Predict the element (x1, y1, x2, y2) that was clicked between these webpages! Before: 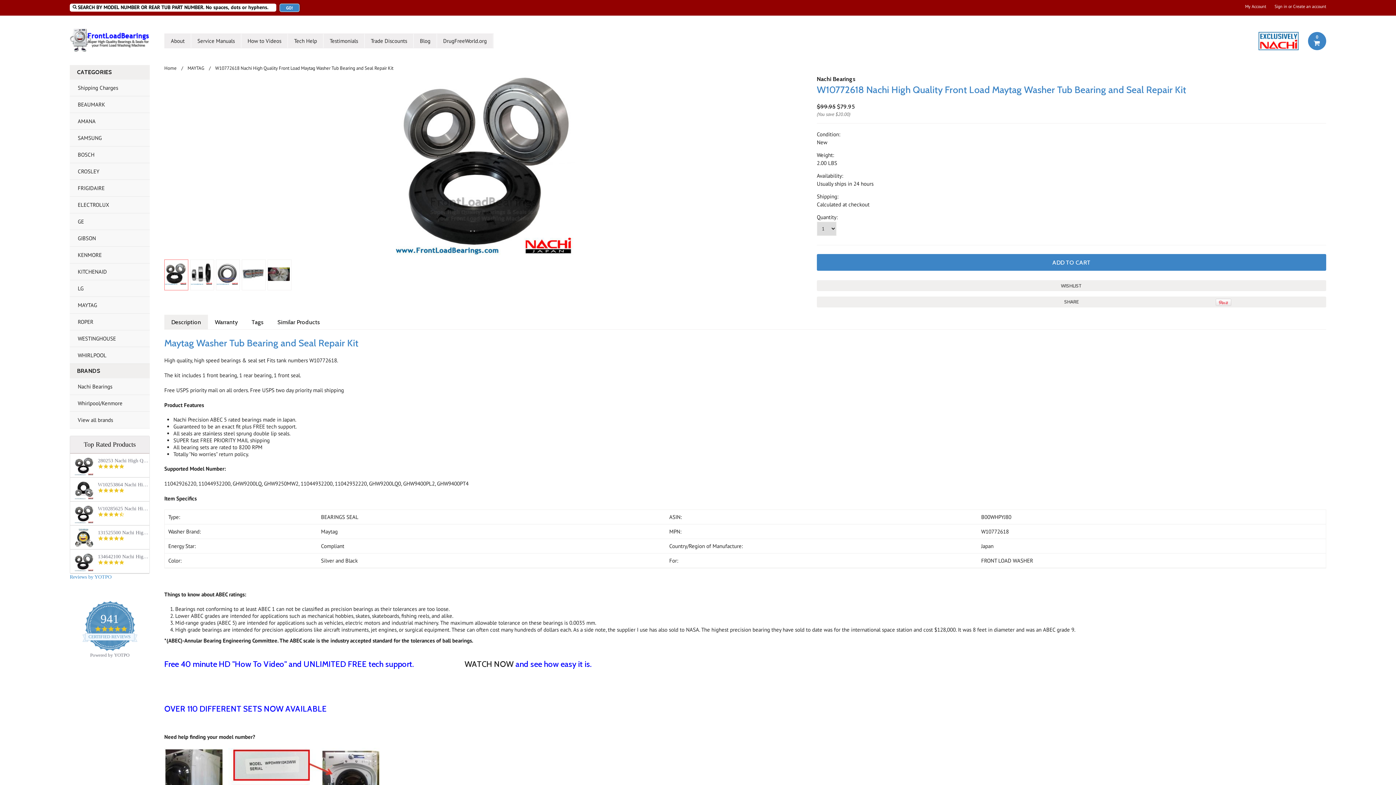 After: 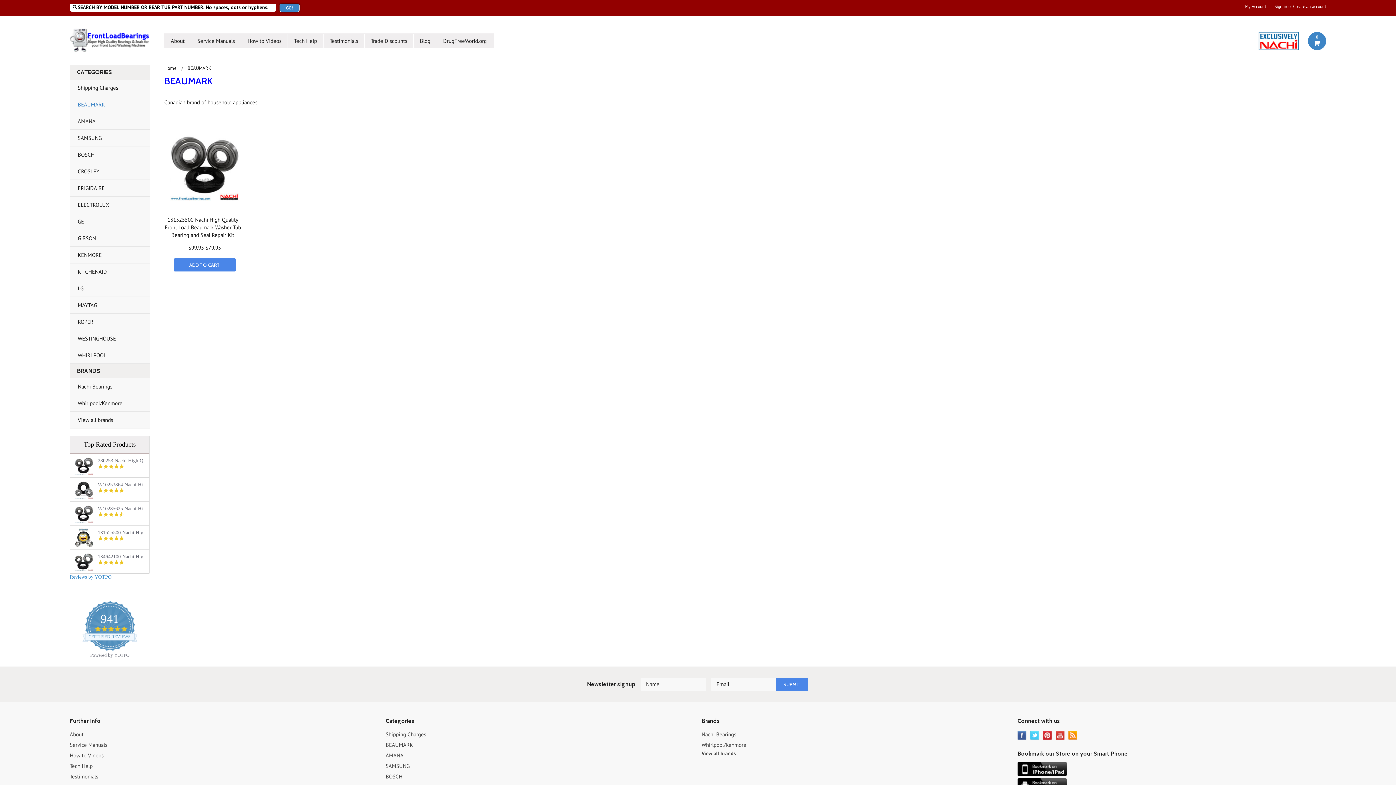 Action: label: BEAUMARK bbox: (69, 96, 149, 113)